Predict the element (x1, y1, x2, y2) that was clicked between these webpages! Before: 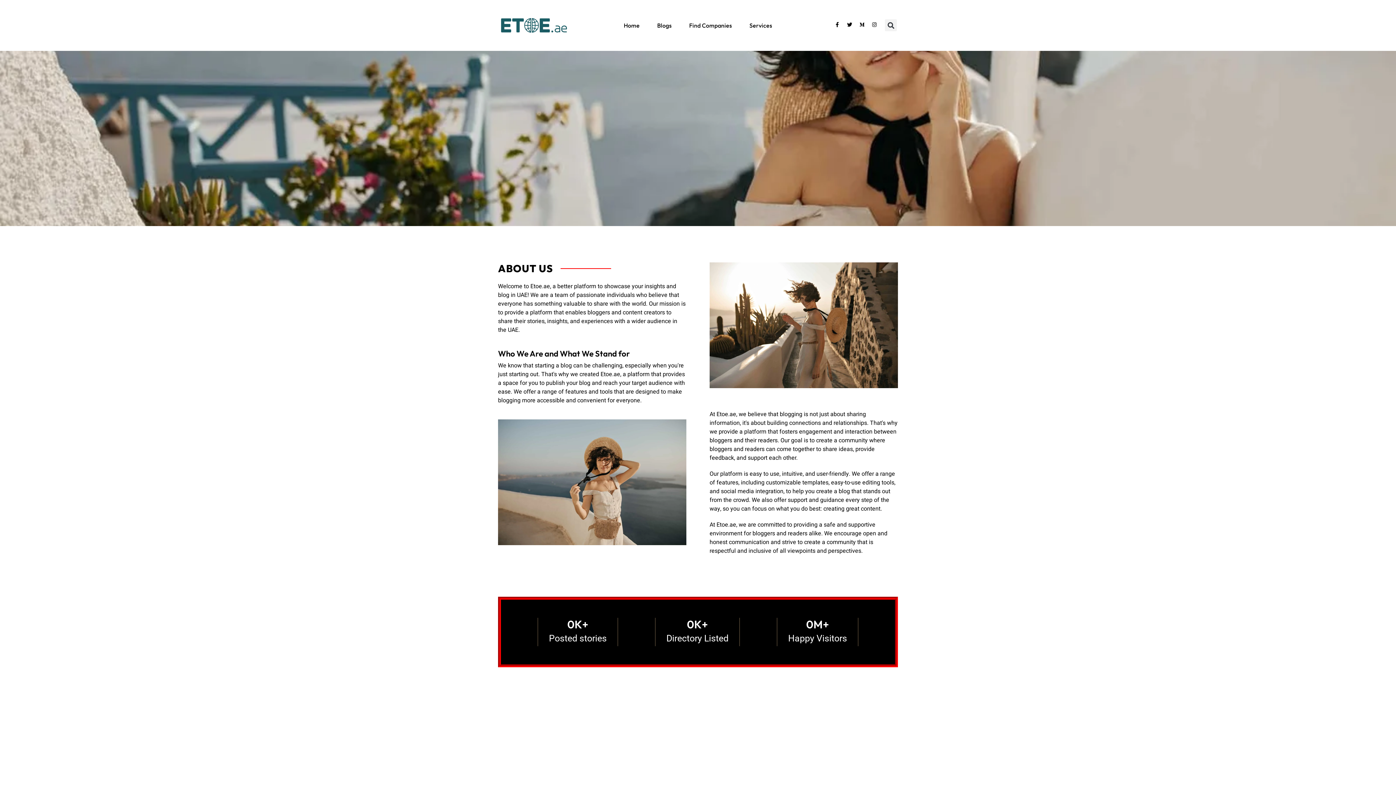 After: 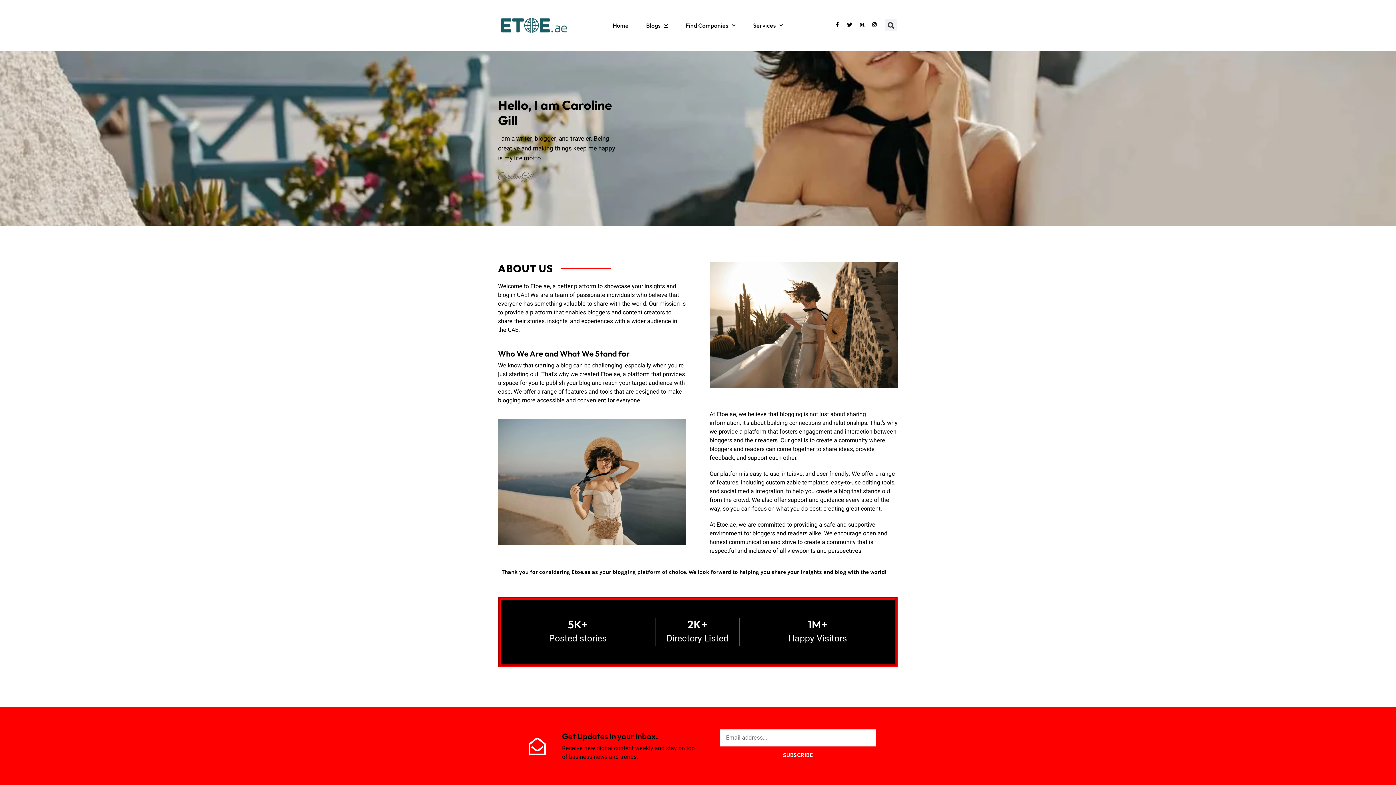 Action: bbox: (654, 18, 674, 32) label: Blogs